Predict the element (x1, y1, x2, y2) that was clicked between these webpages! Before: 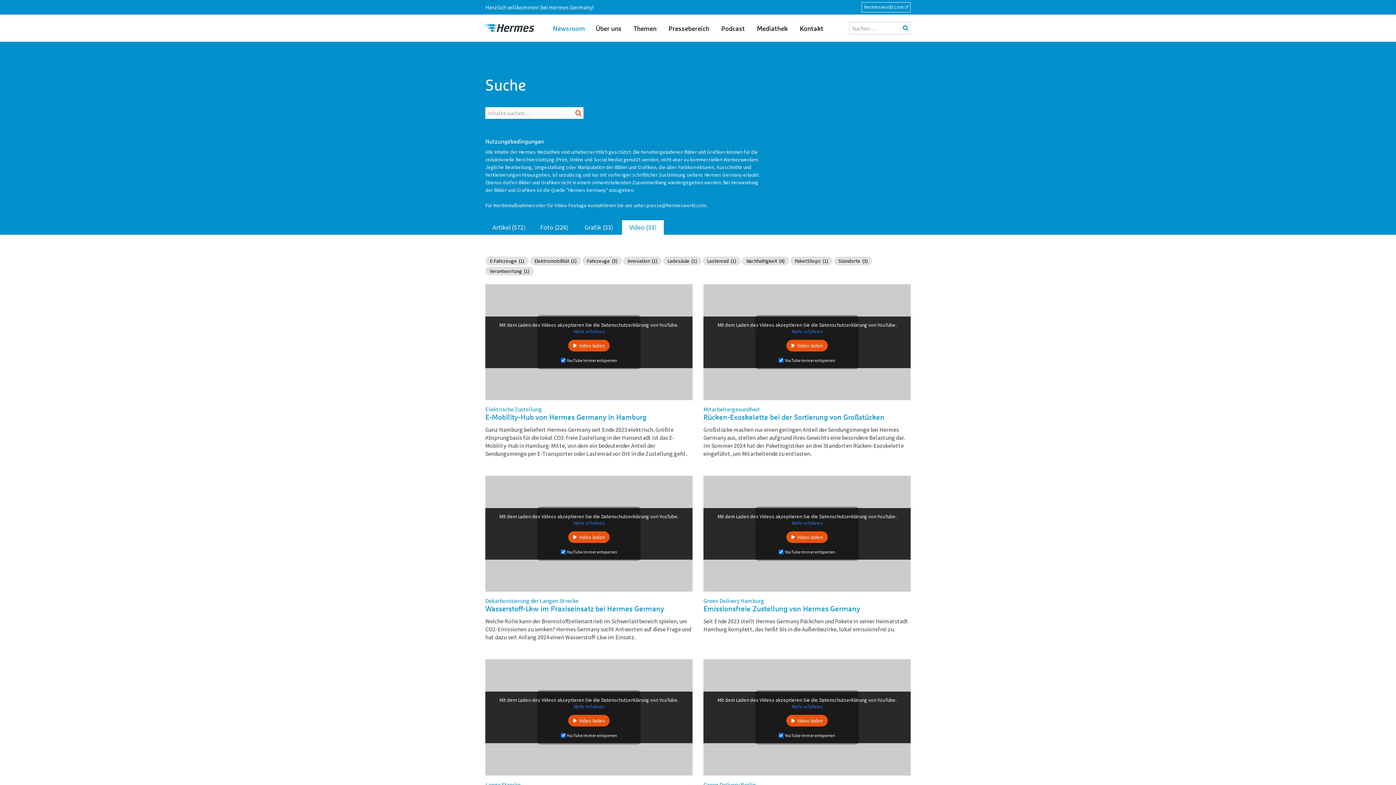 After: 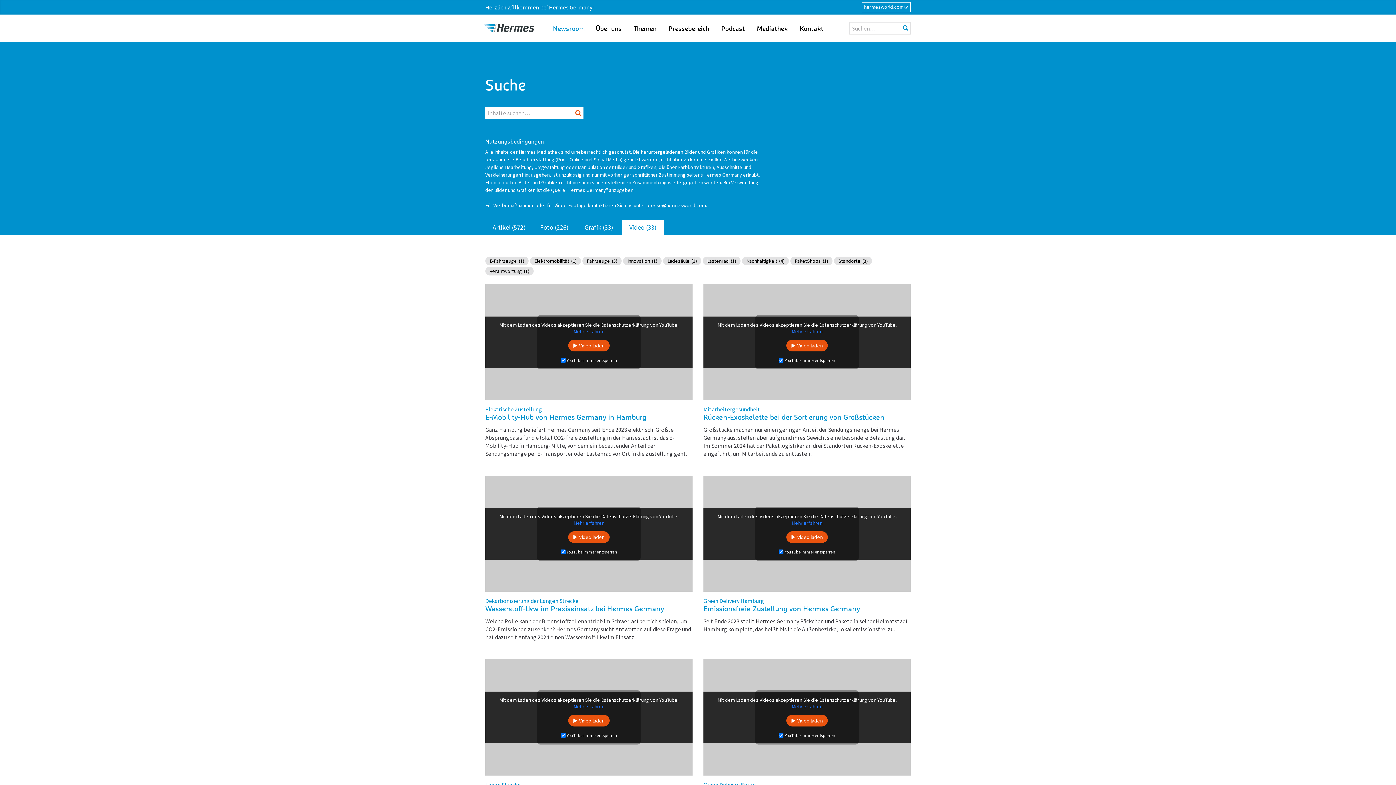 Action: label: presse@hermesworld.com bbox: (646, 202, 706, 209)